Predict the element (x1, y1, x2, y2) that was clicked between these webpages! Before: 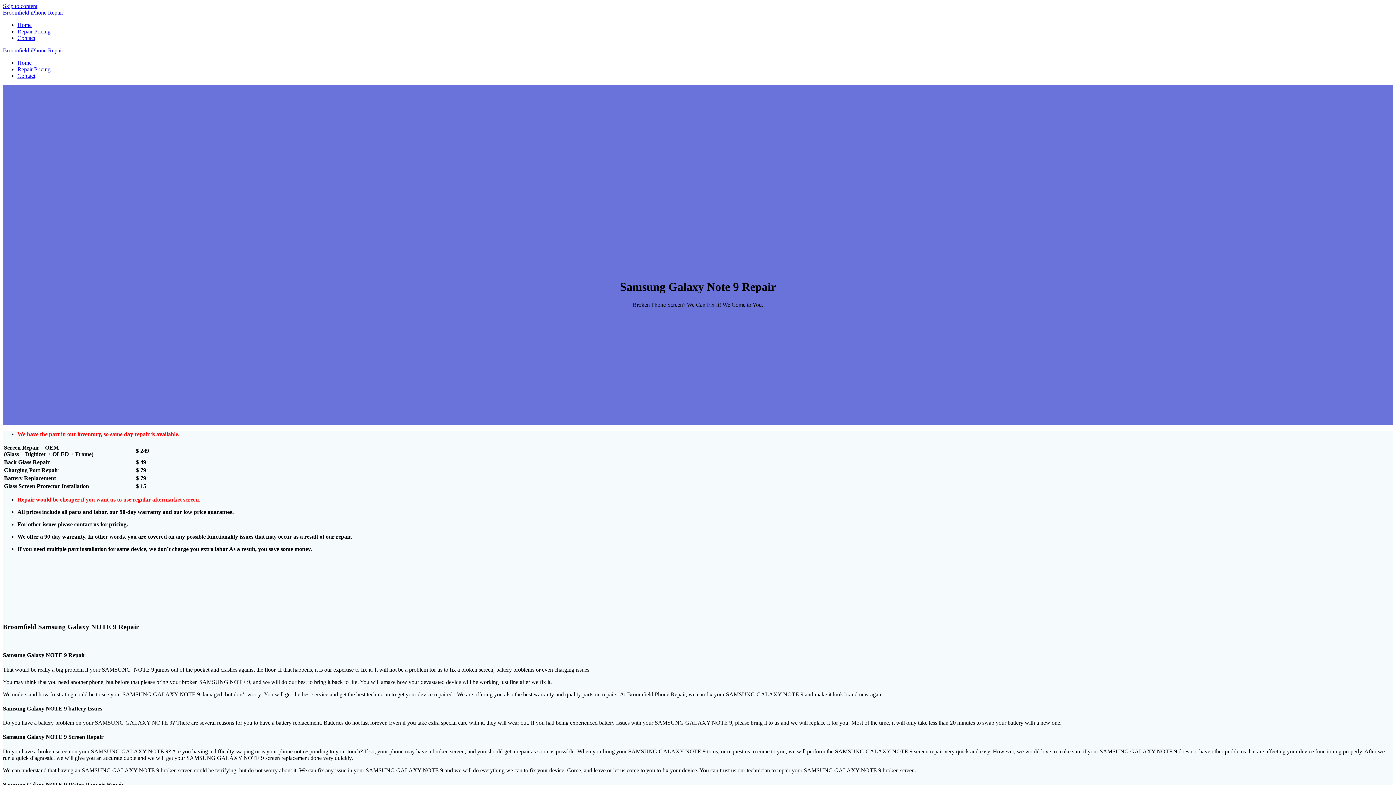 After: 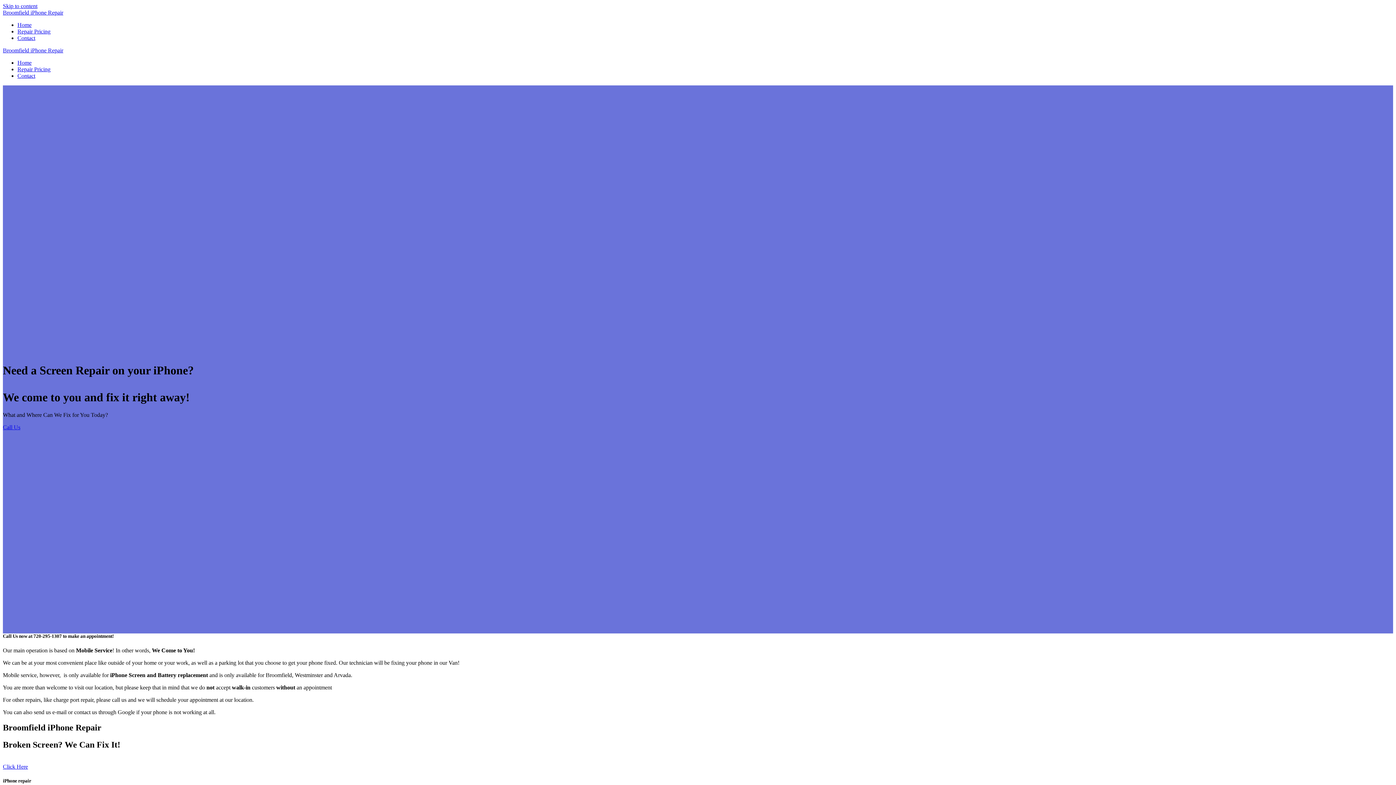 Action: bbox: (17, 59, 31, 65) label: Home